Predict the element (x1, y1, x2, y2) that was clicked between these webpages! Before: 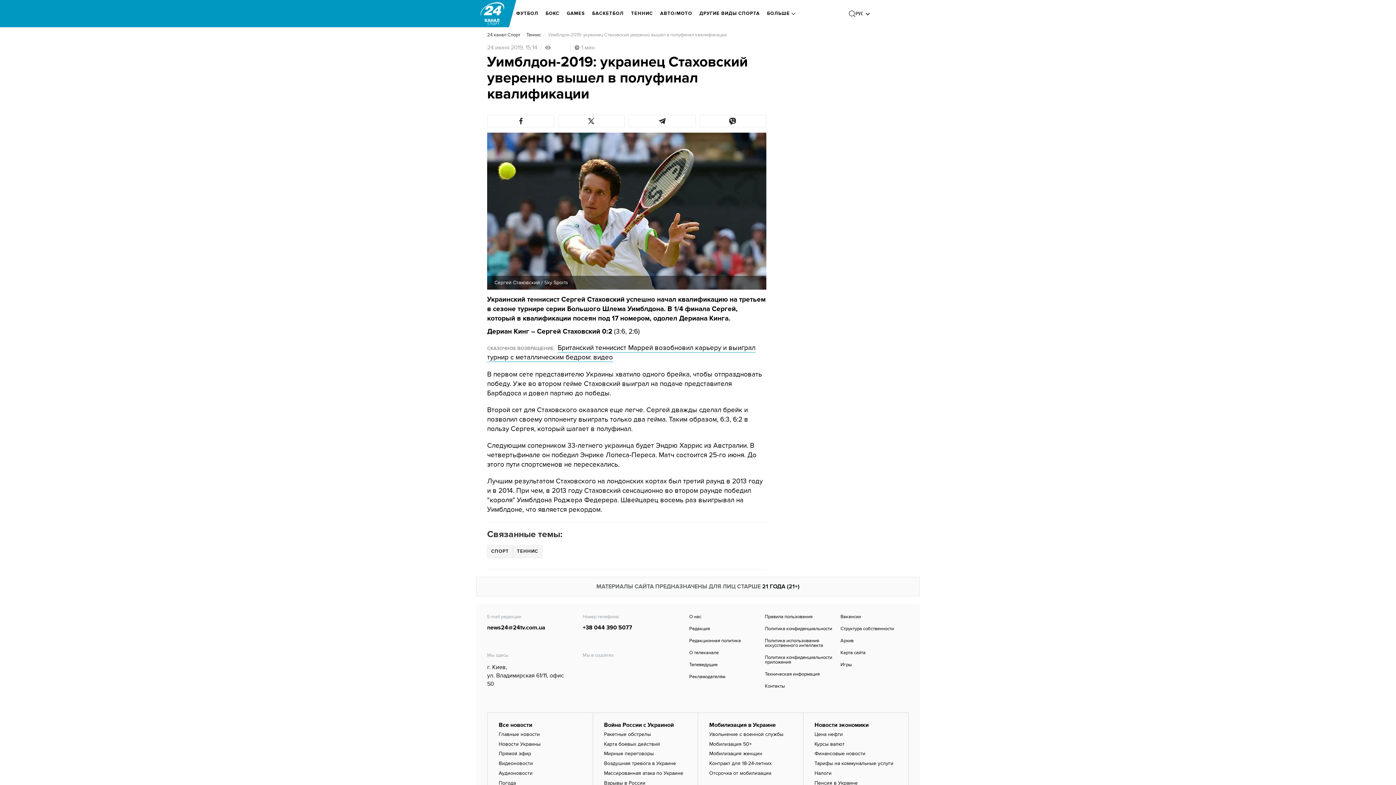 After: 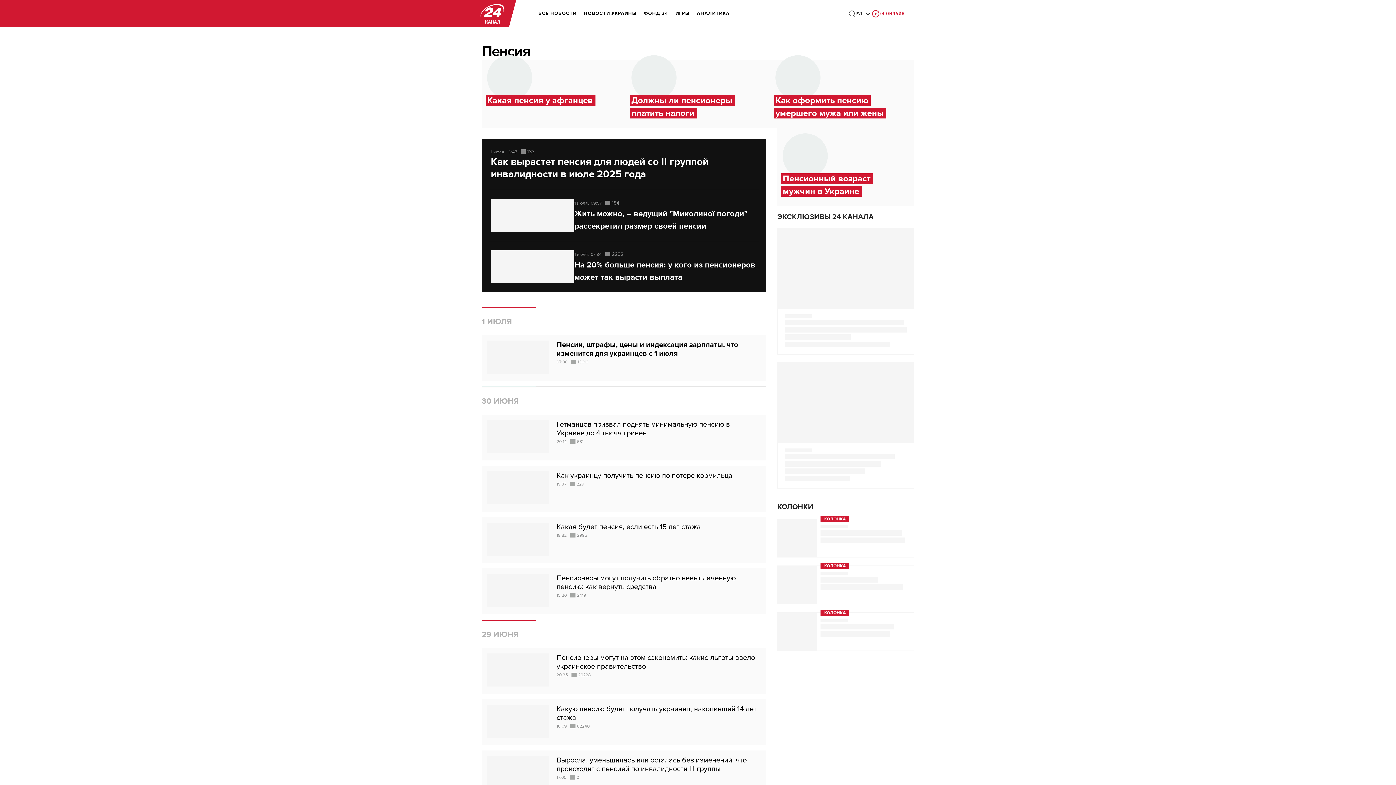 Action: bbox: (814, 780, 858, 786) label: Пенсия в Украине